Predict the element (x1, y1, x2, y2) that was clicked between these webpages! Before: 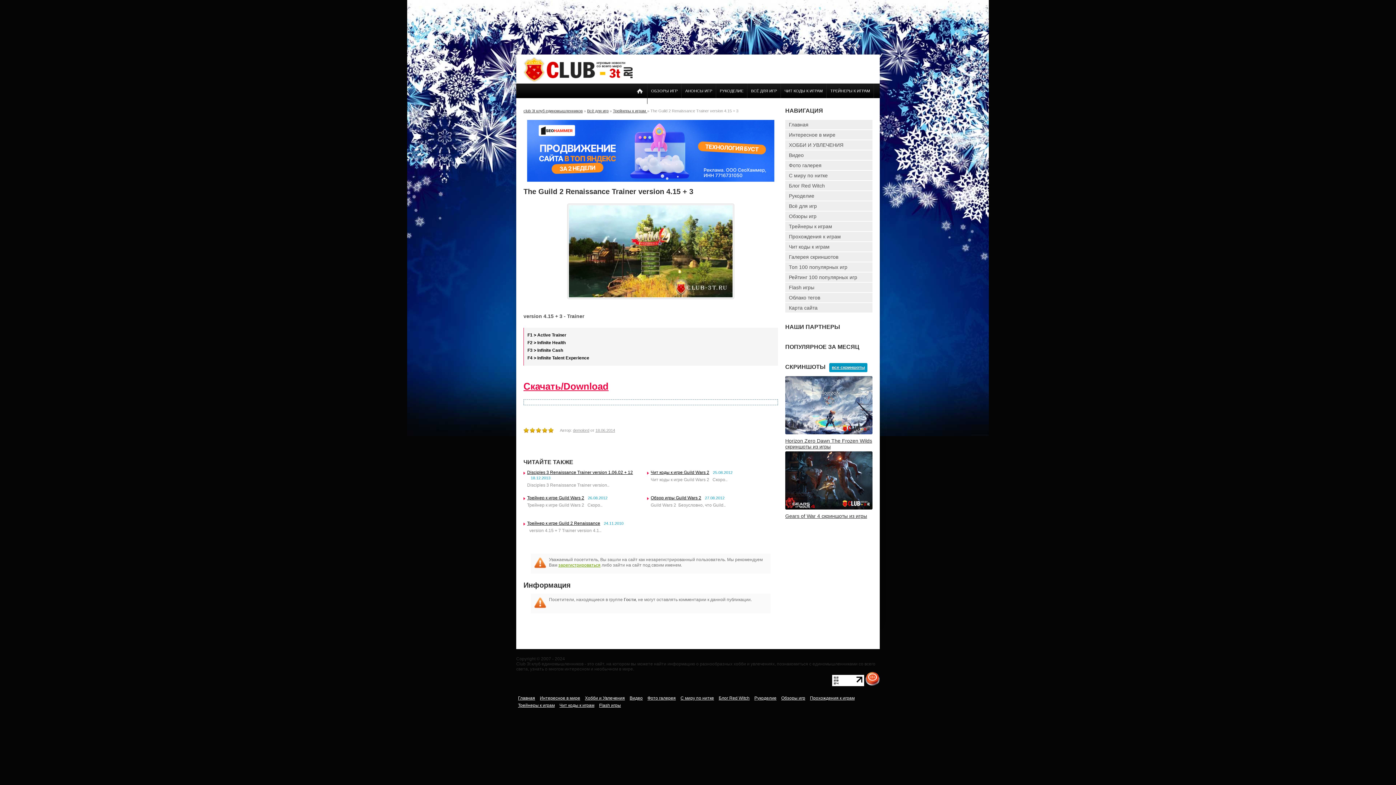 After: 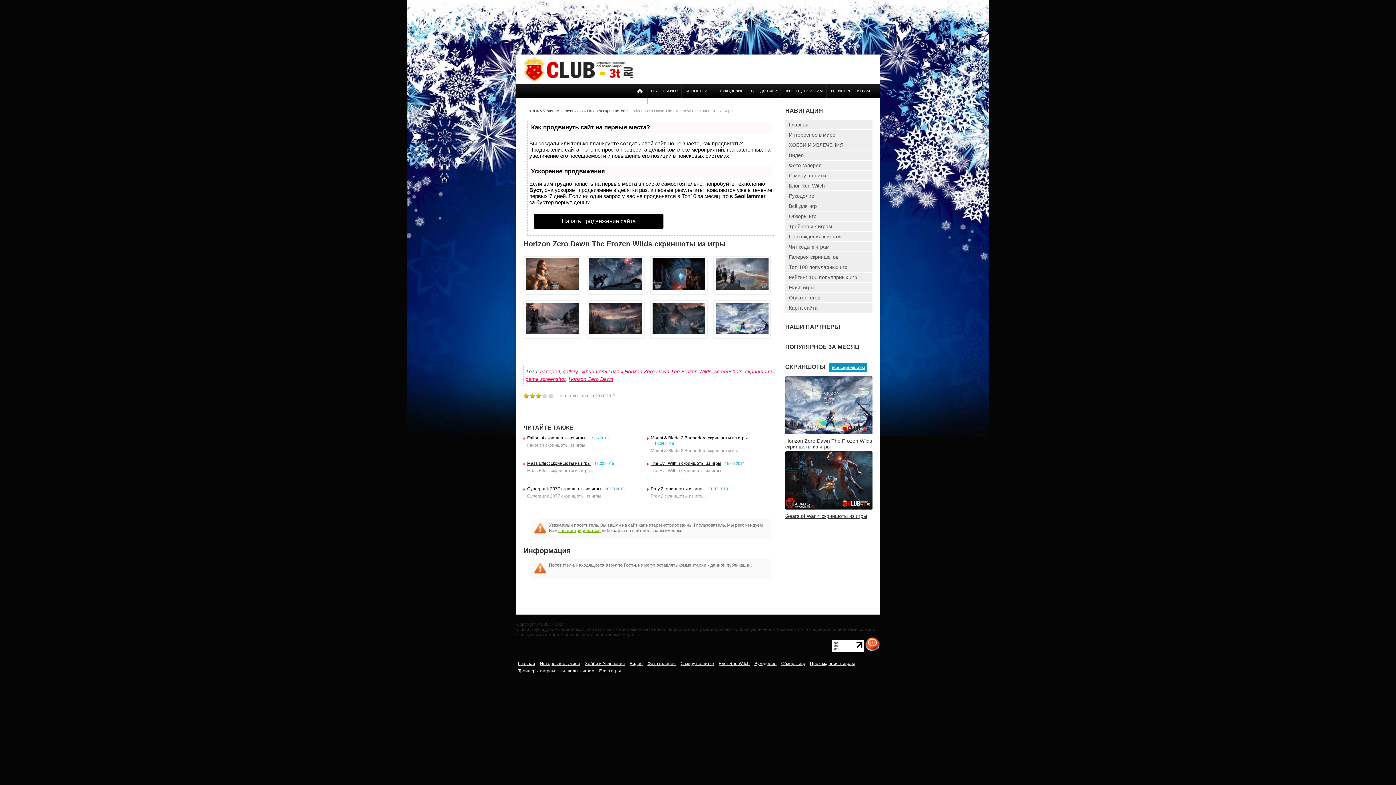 Action: bbox: (785, 430, 872, 435)